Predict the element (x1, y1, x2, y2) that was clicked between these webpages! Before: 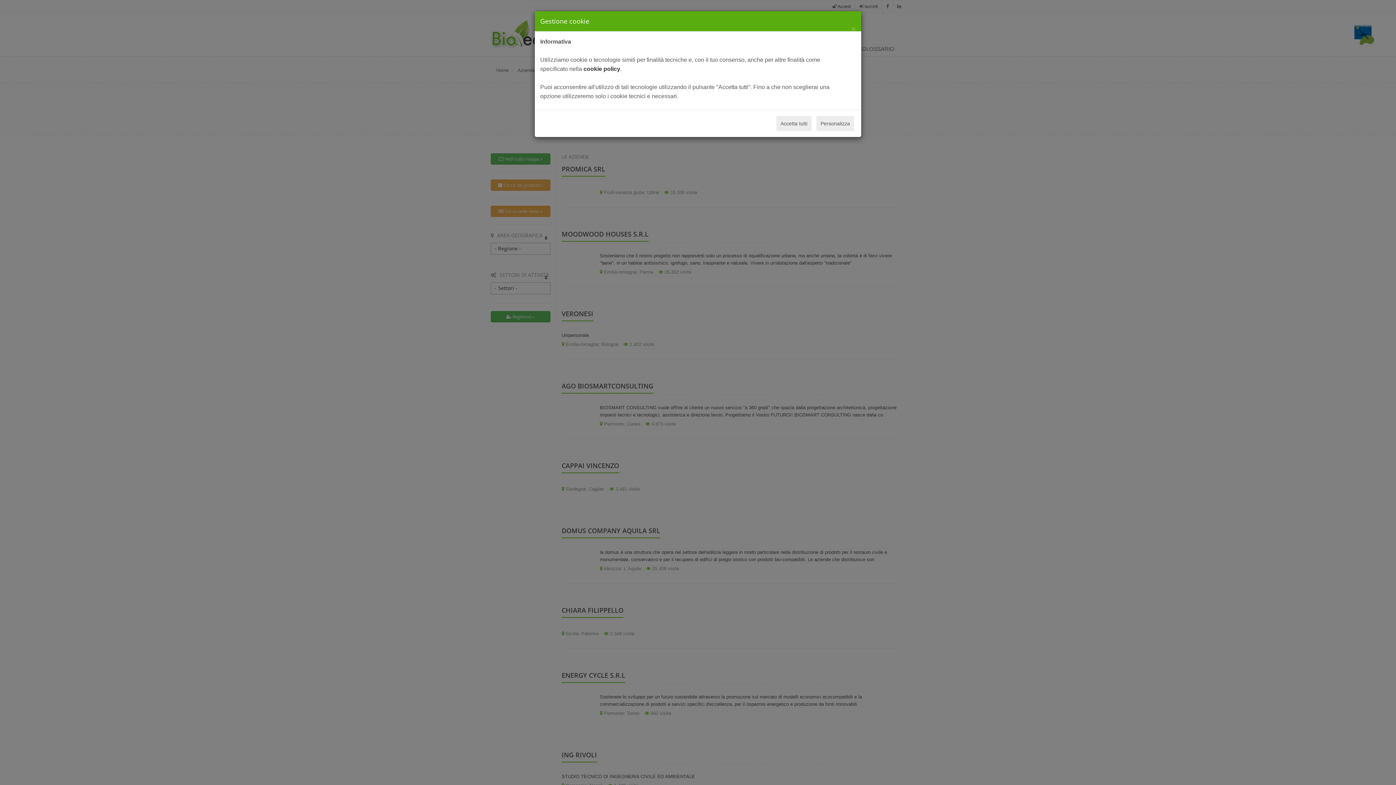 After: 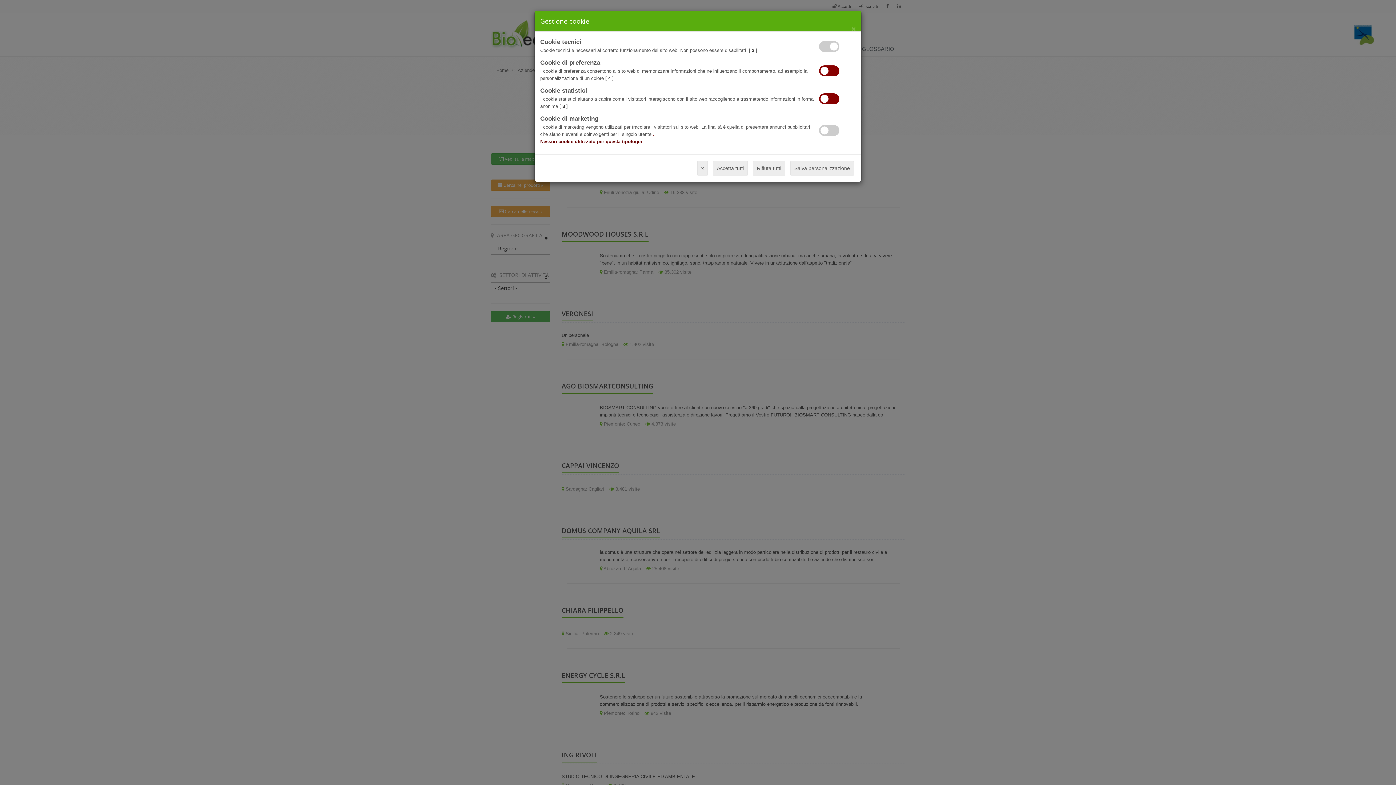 Action: bbox: (816, 116, 854, 130) label: Personalizza